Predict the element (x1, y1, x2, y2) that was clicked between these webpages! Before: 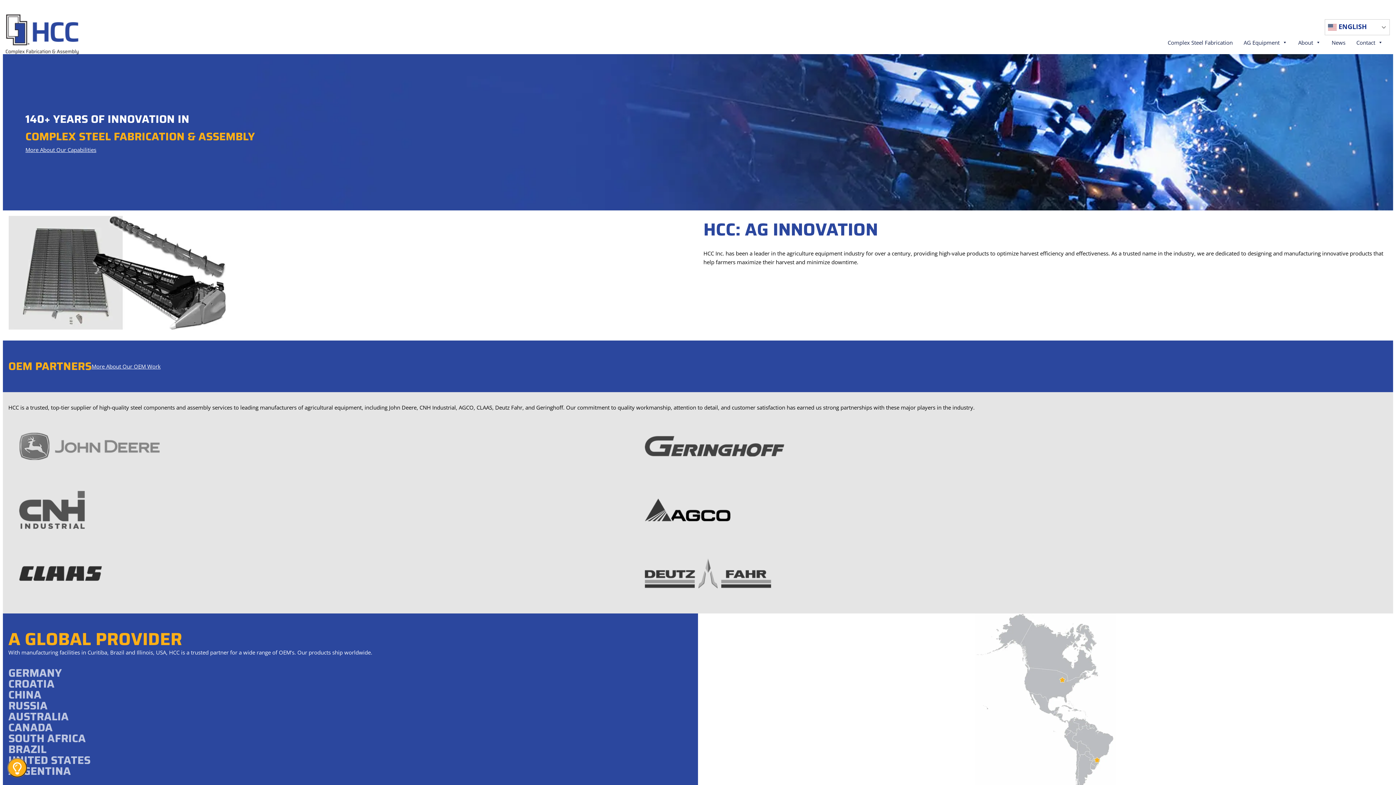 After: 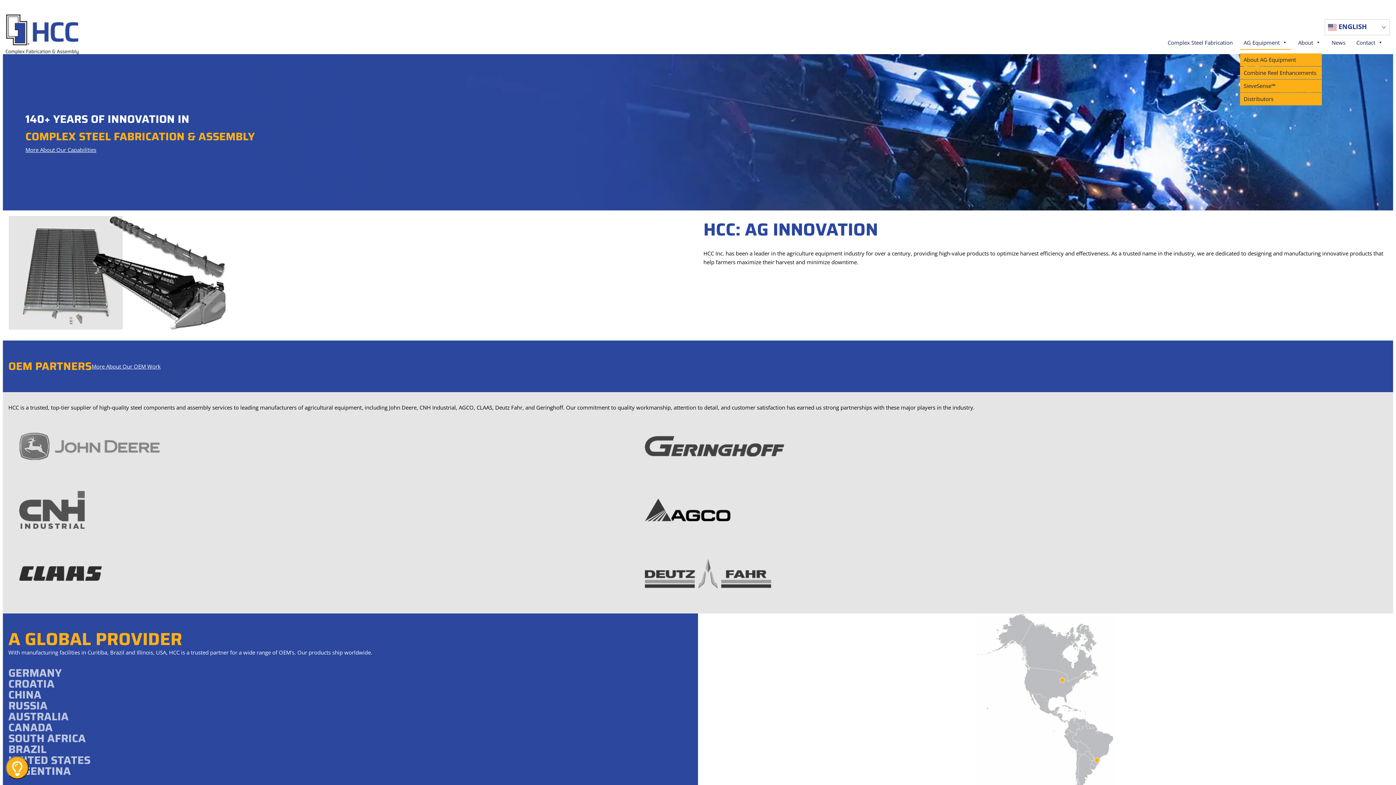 Action: bbox: (1240, 35, 1291, 49) label: AG Equipment